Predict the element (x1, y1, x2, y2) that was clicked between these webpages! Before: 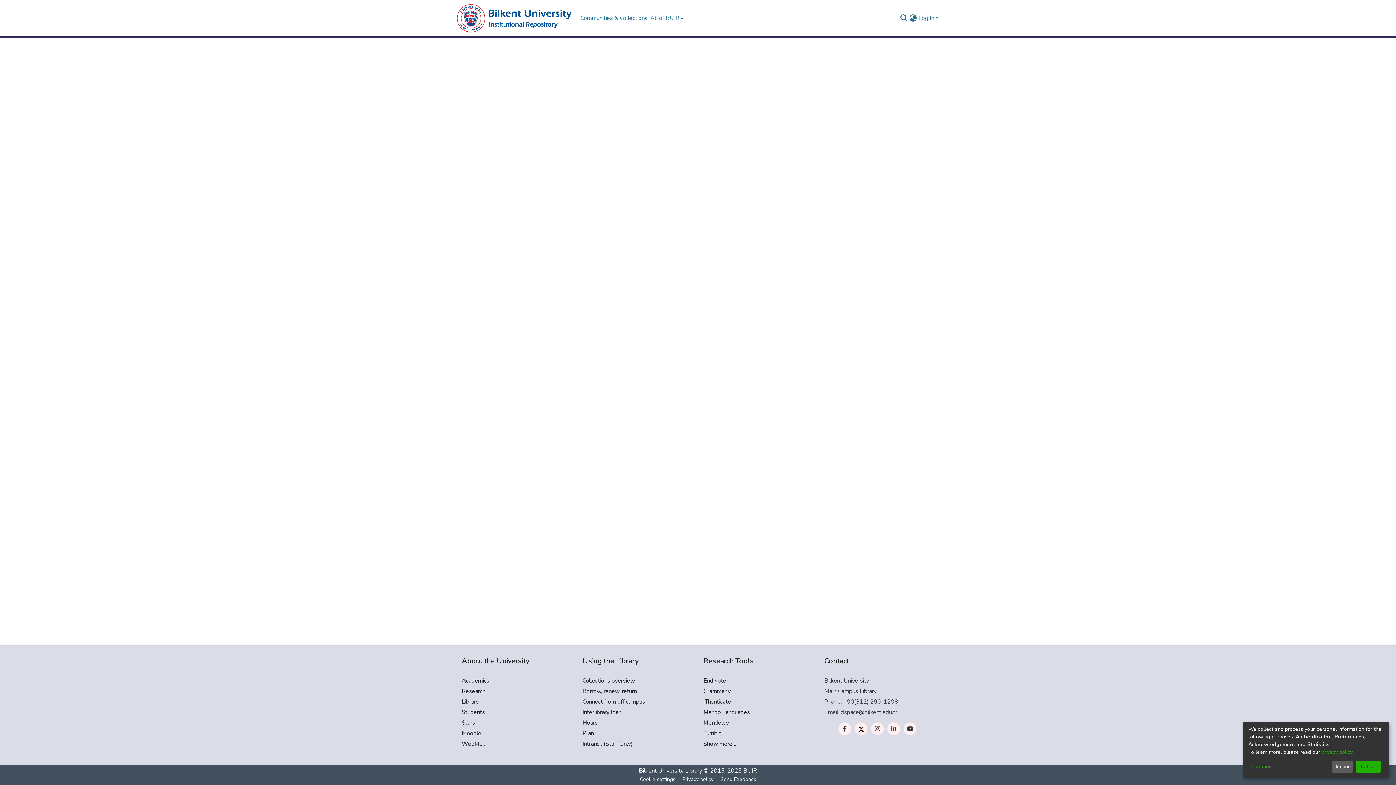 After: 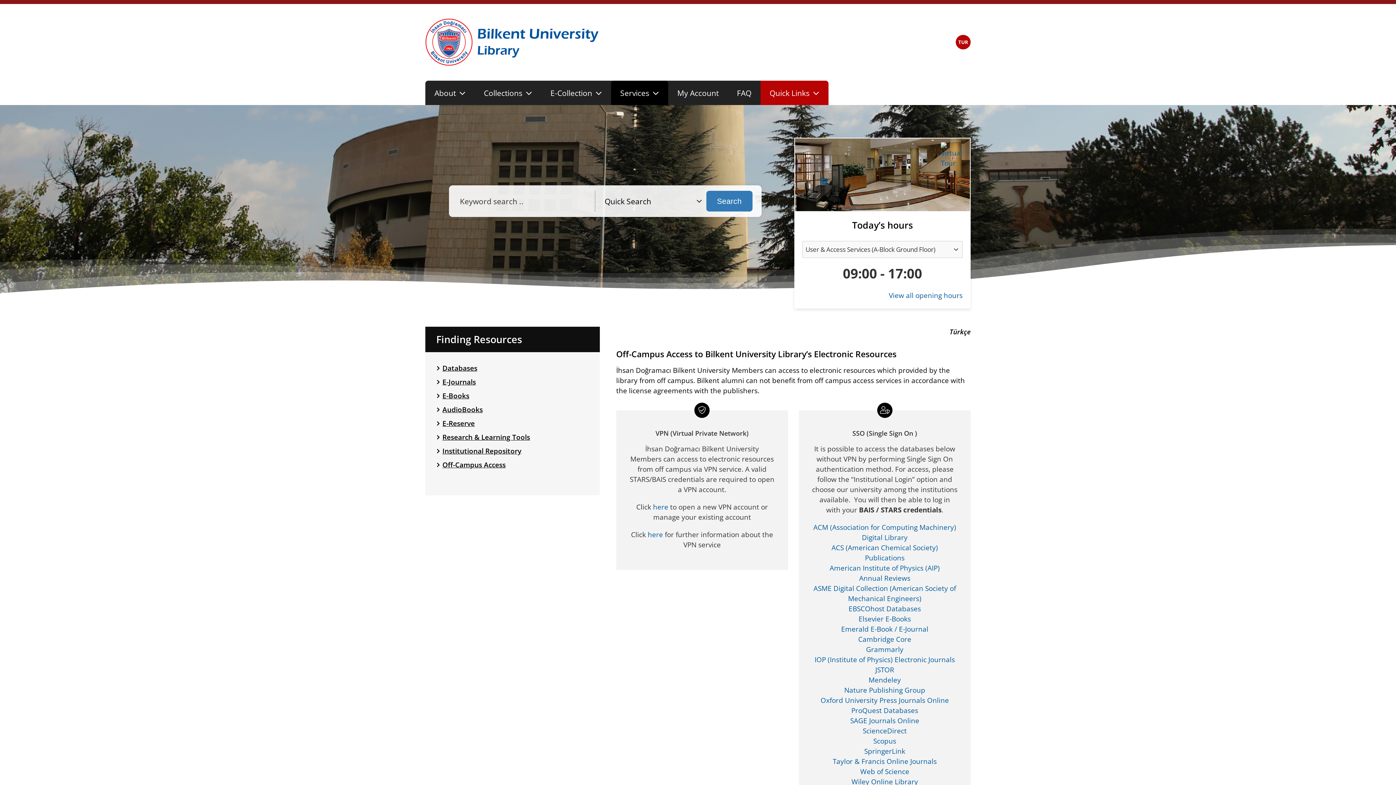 Action: bbox: (582, 697, 692, 706) label: Connect from off campus